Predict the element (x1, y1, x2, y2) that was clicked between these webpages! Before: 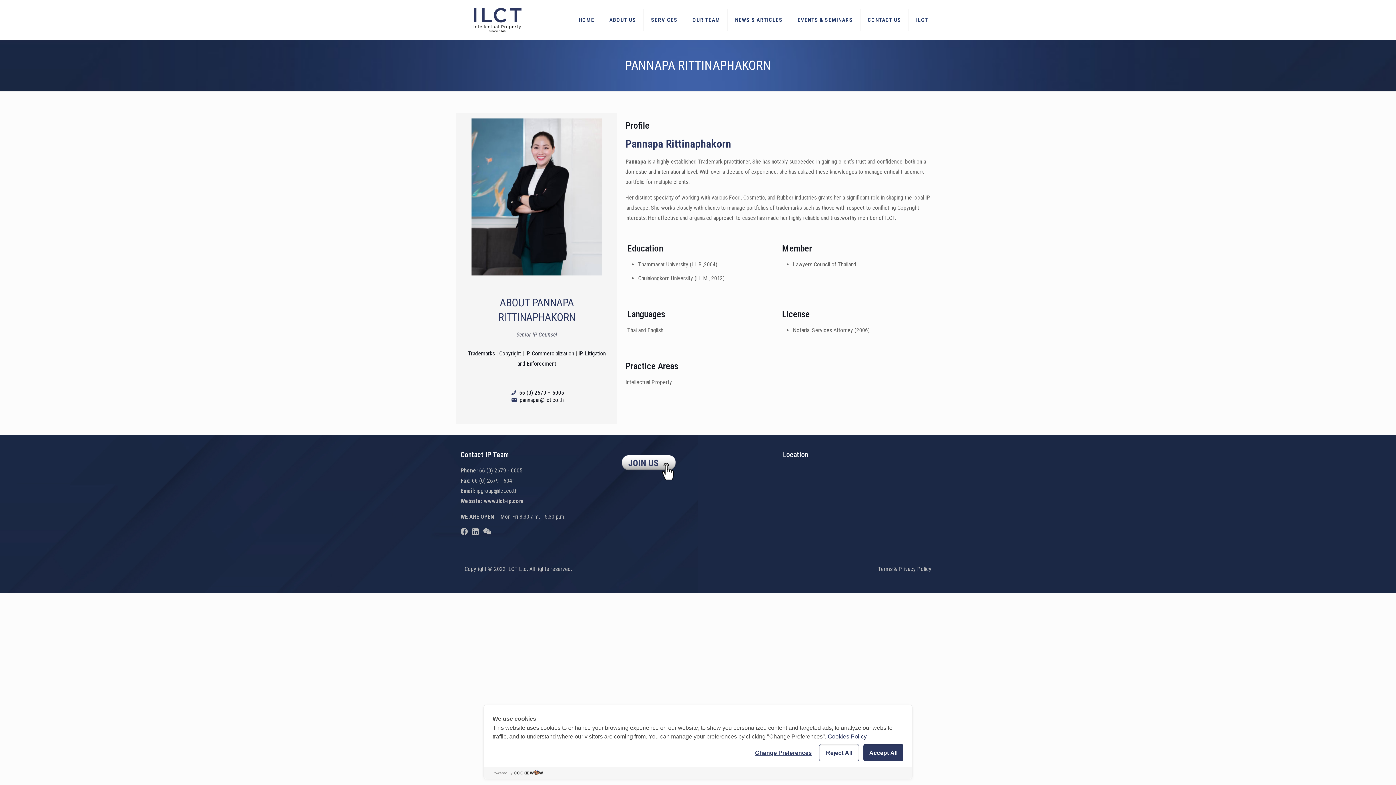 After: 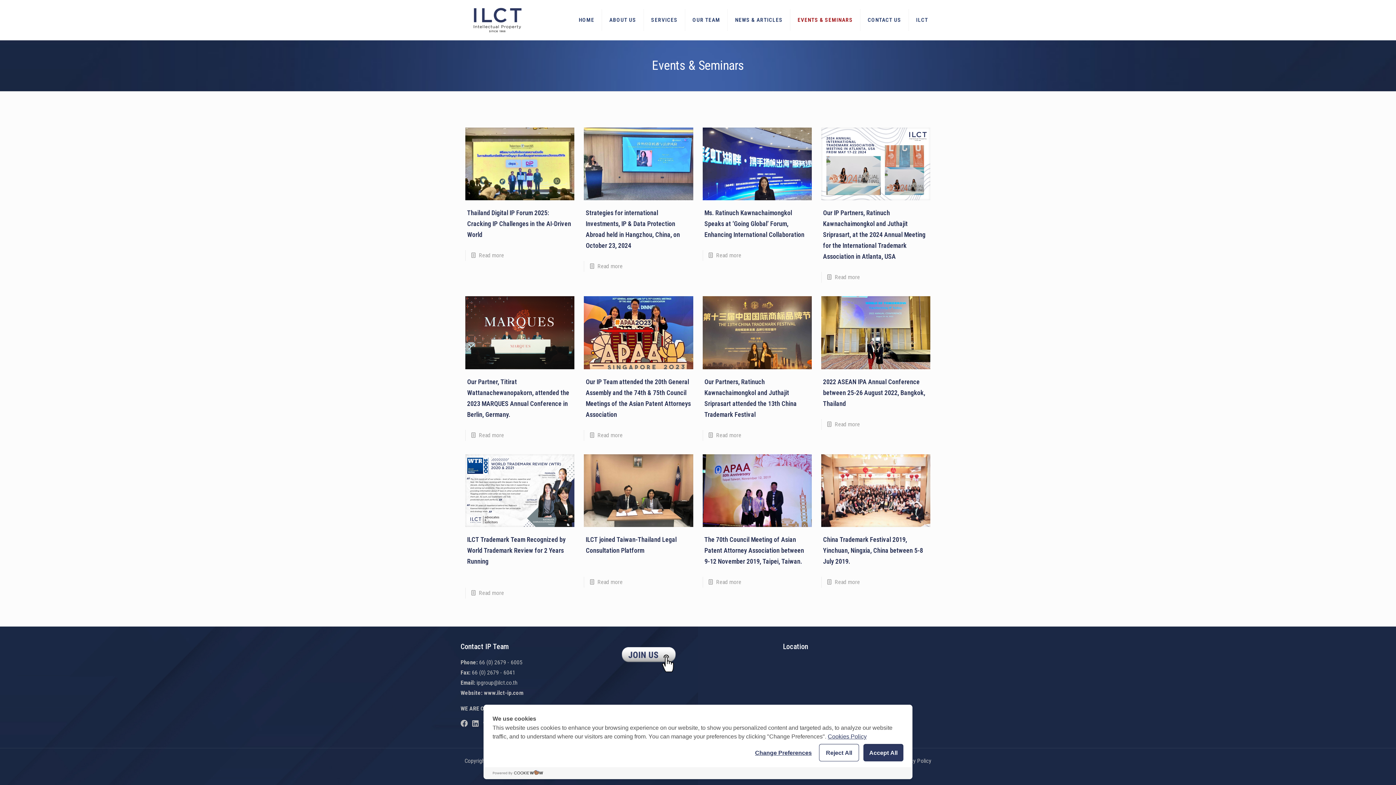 Action: label: EVENTS & SEMINARS bbox: (790, 0, 860, 40)